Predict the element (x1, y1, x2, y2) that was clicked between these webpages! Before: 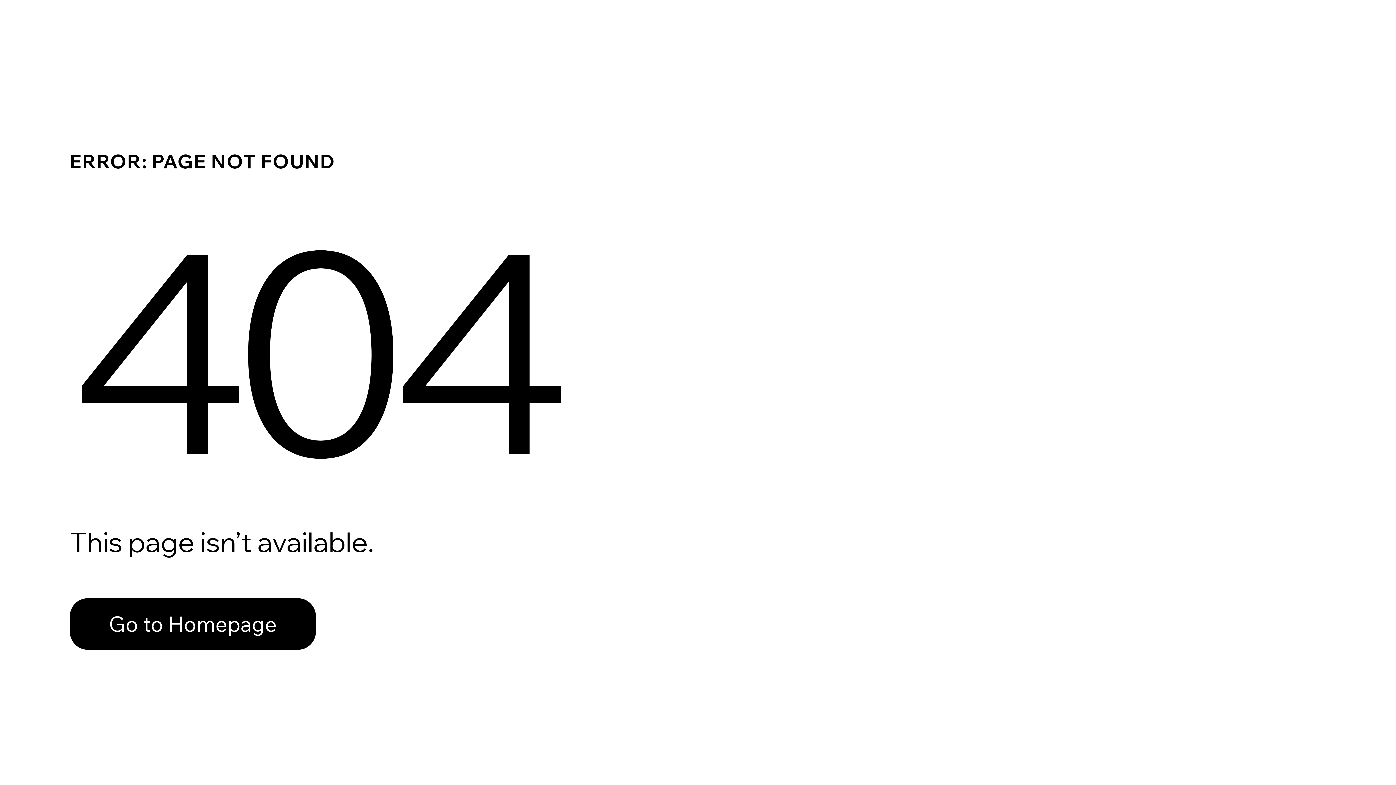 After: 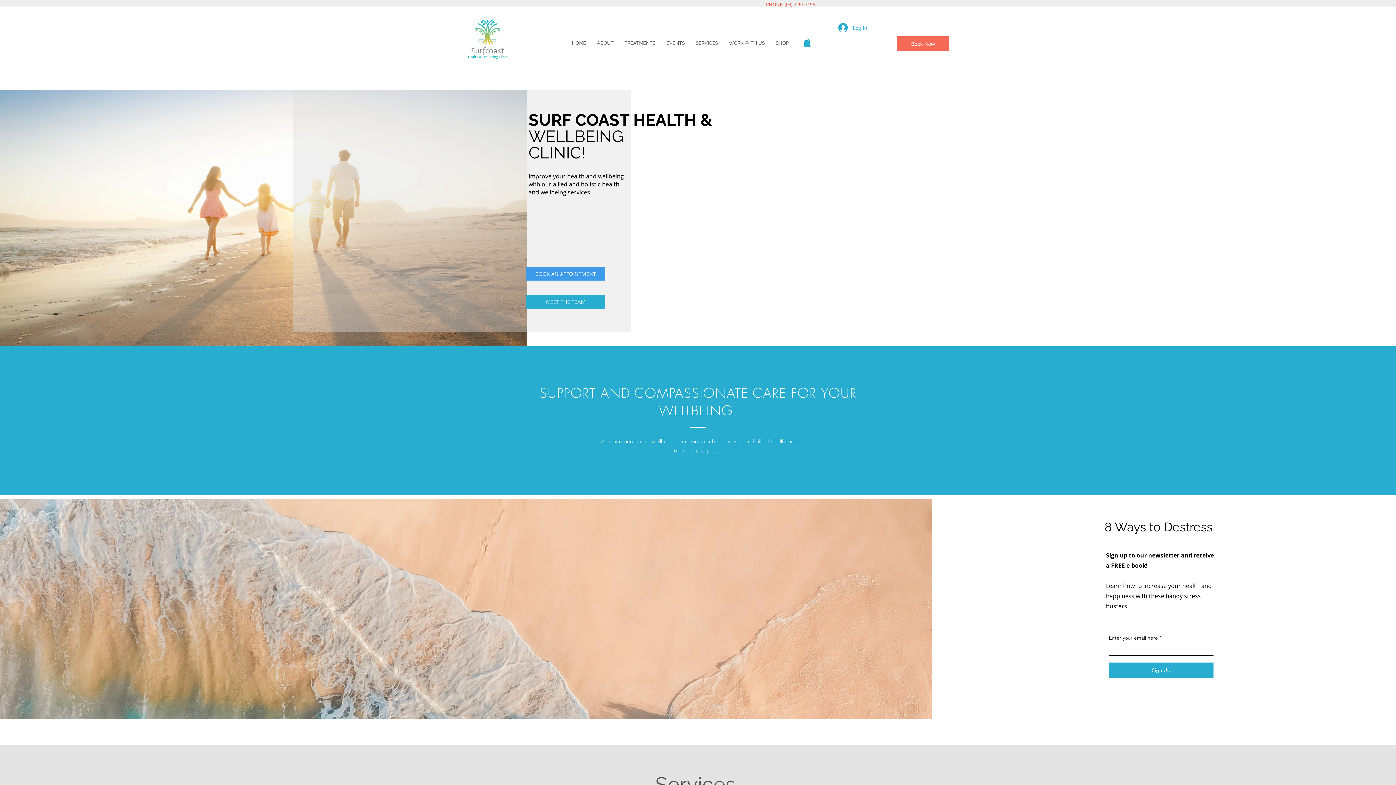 Action: label: Go to Homepage bbox: (69, 582, 768, 659)